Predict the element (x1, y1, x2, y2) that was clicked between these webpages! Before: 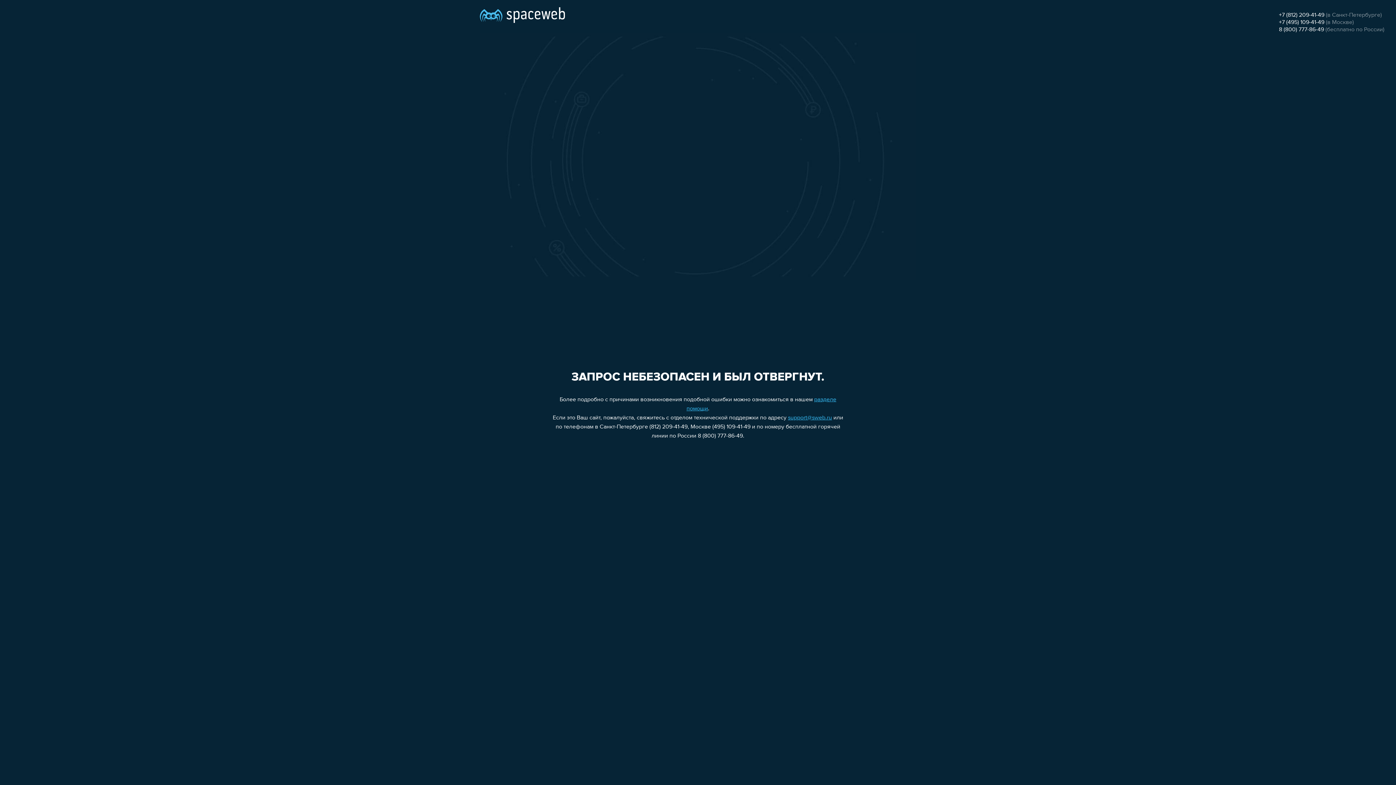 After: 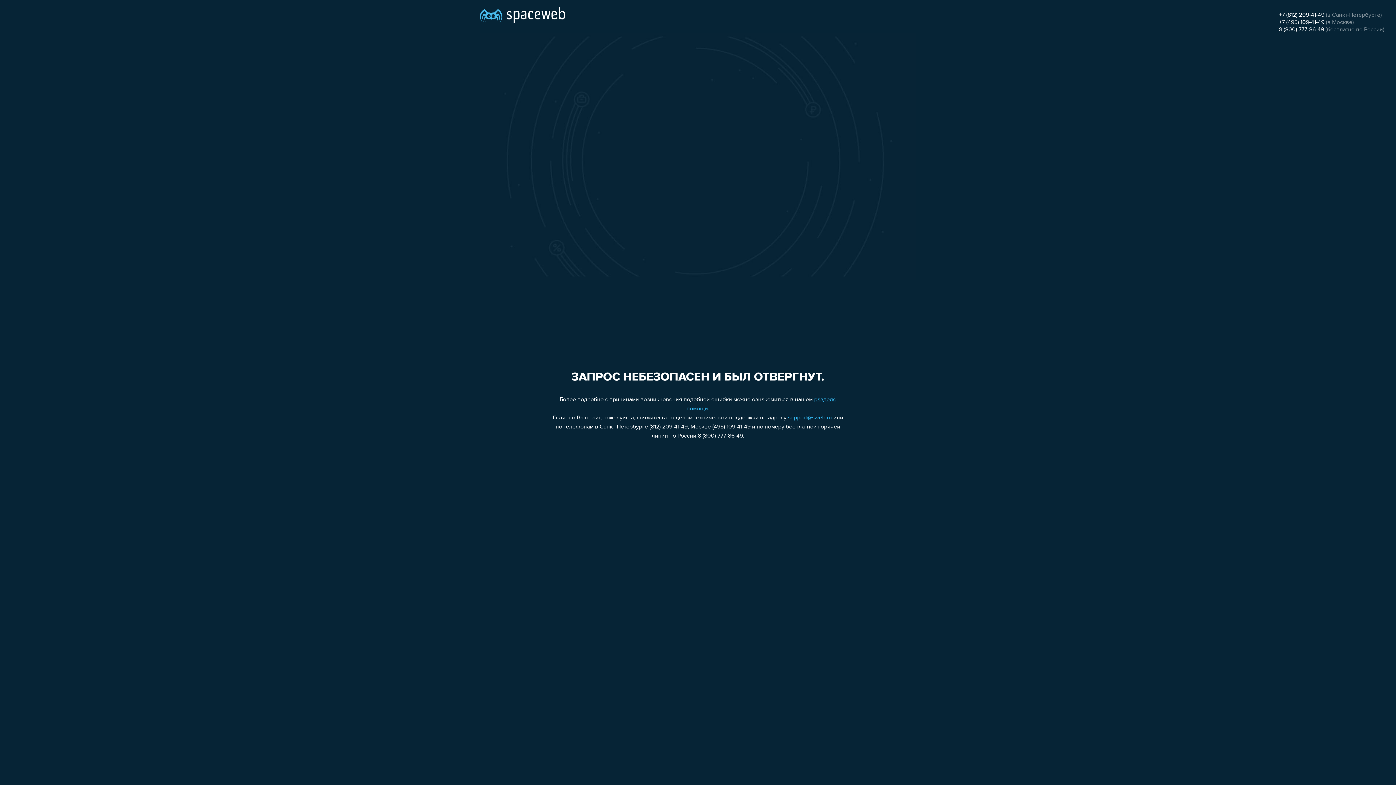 Action: label: support@sweb.ru bbox: (788, 415, 832, 421)